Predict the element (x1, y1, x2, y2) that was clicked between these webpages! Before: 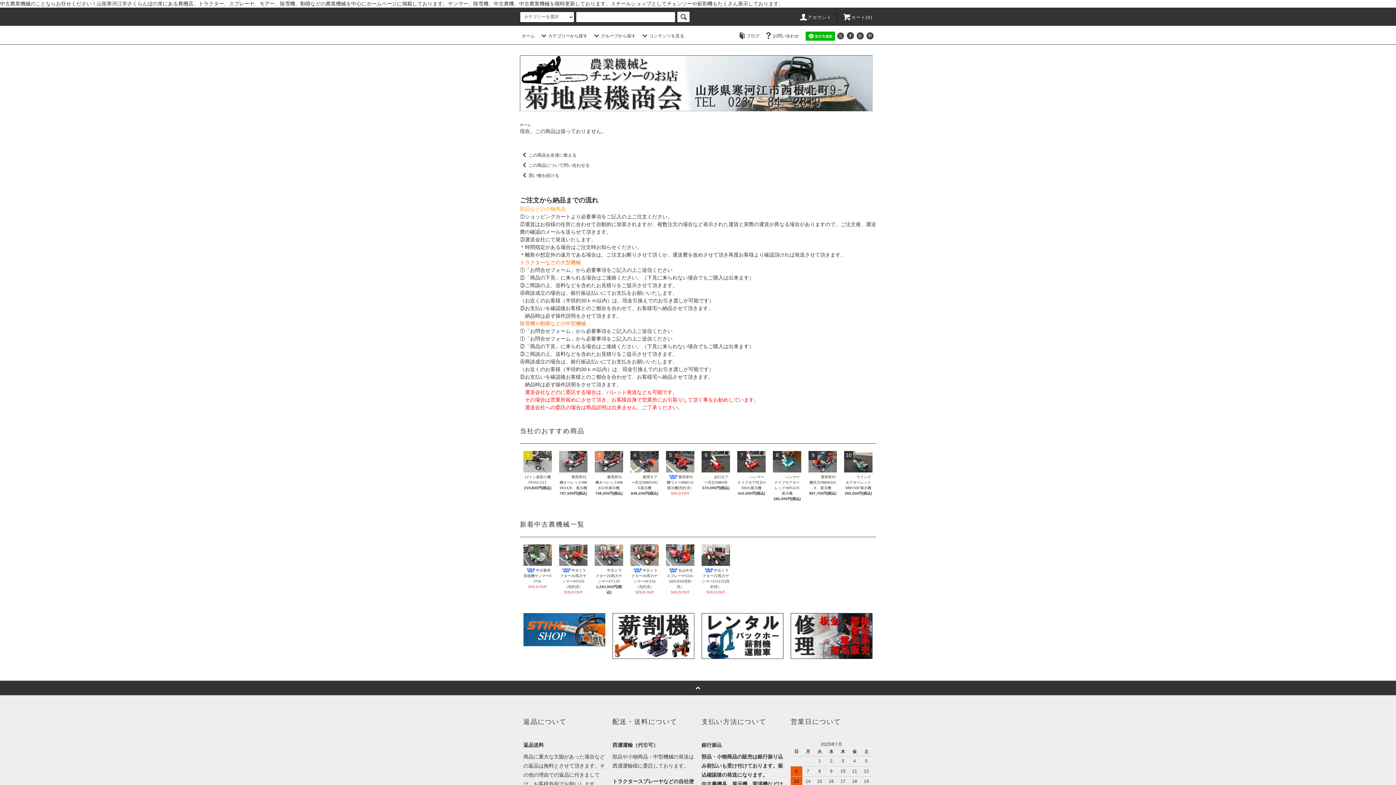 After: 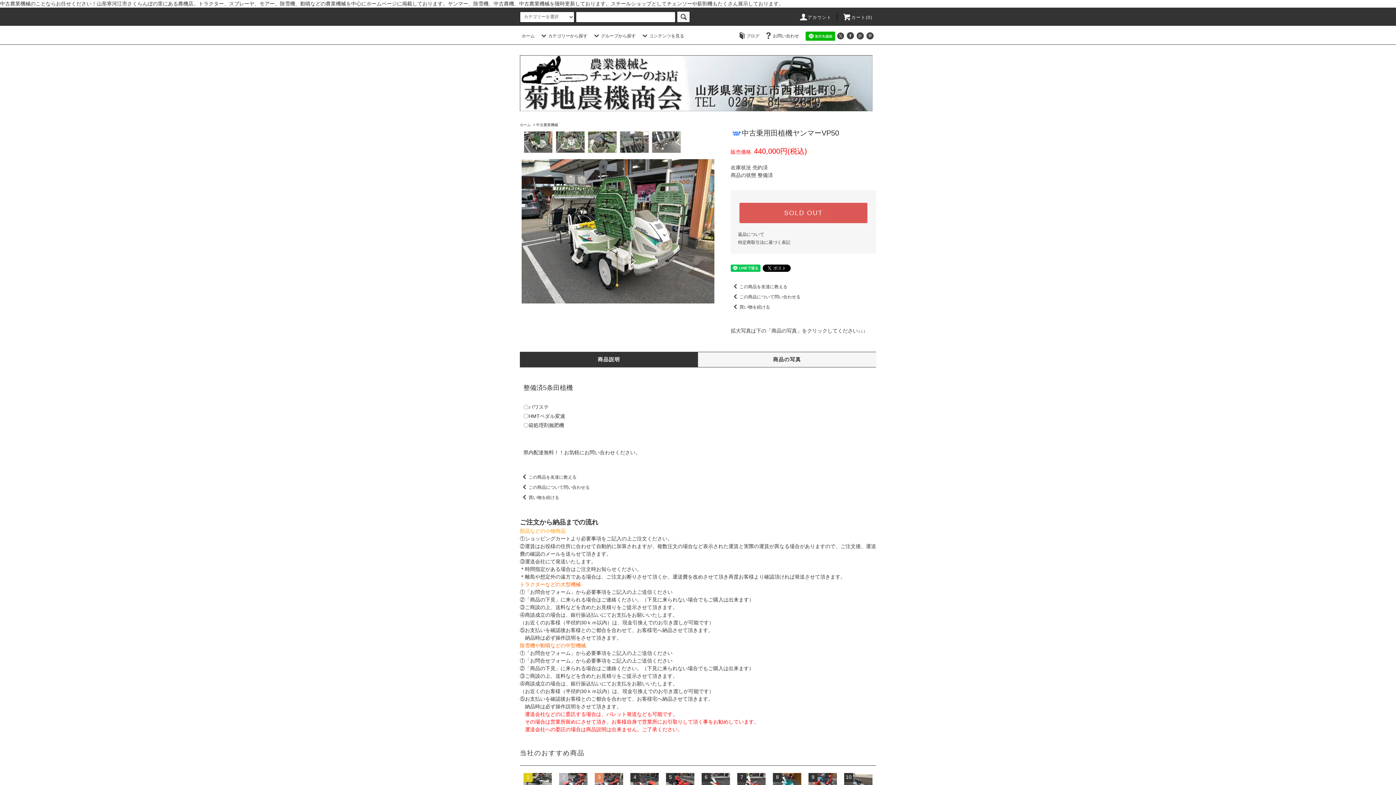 Action: bbox: (523, 566, 552, 584) label: 中古乗用田植機ヤンマーVP50